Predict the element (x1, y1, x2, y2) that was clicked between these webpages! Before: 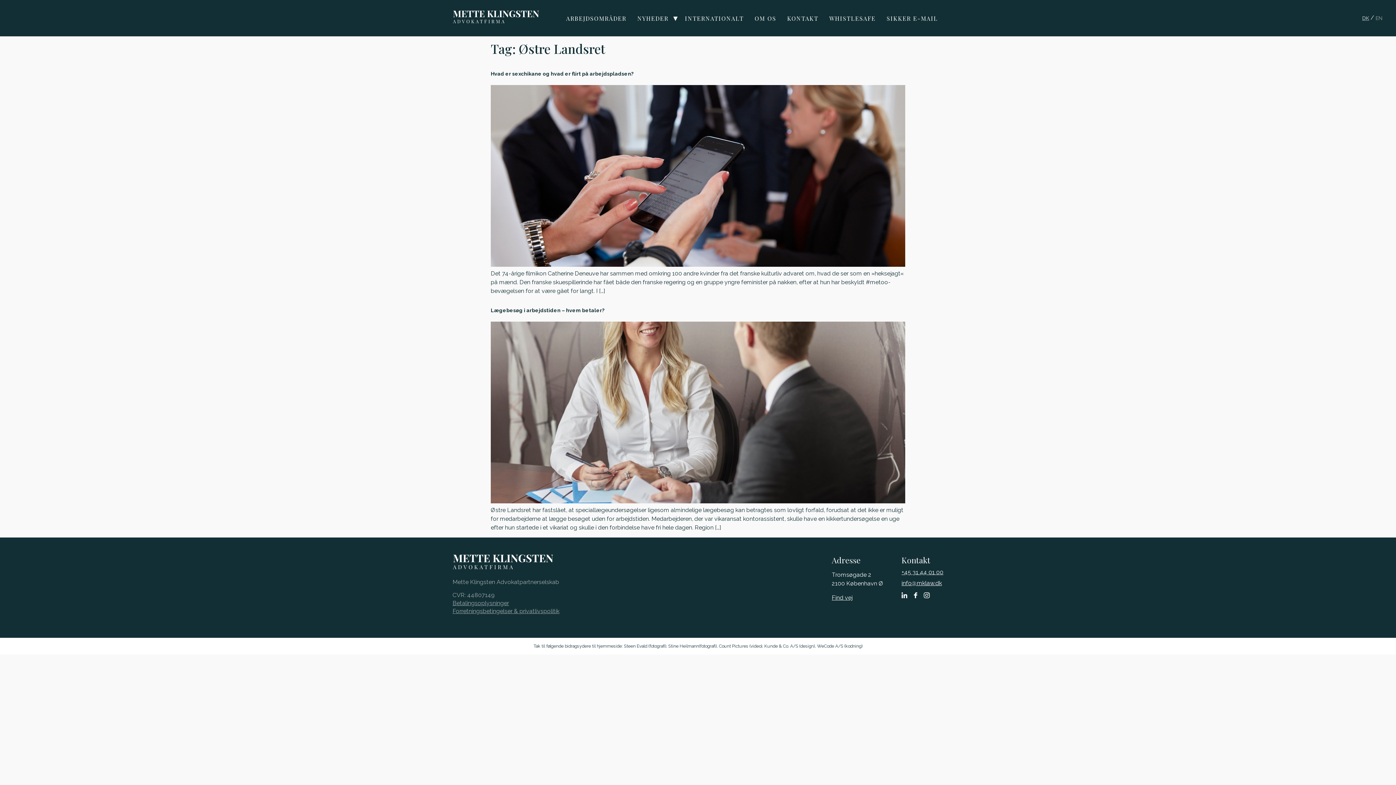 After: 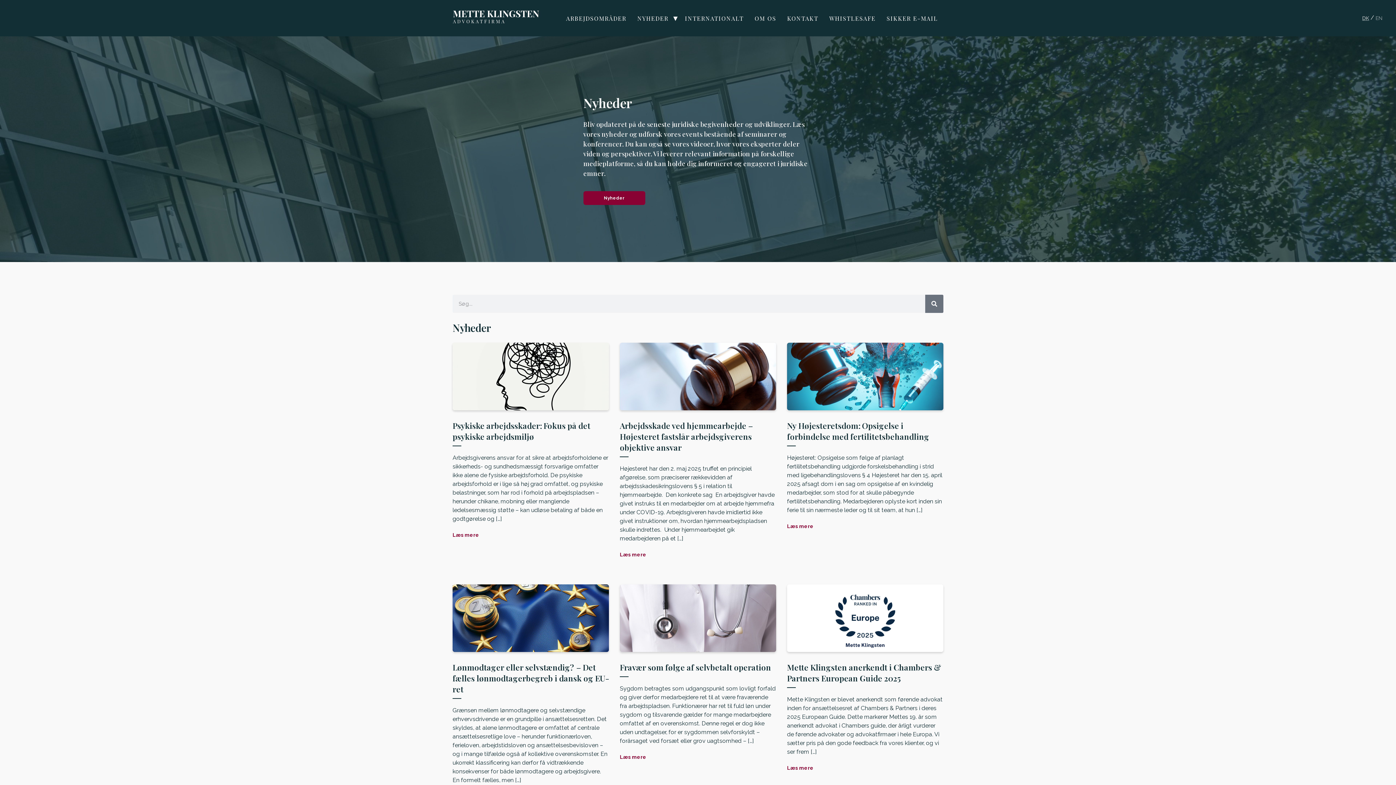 Action: label: NYHEDER bbox: (632, 11, 674, 24)